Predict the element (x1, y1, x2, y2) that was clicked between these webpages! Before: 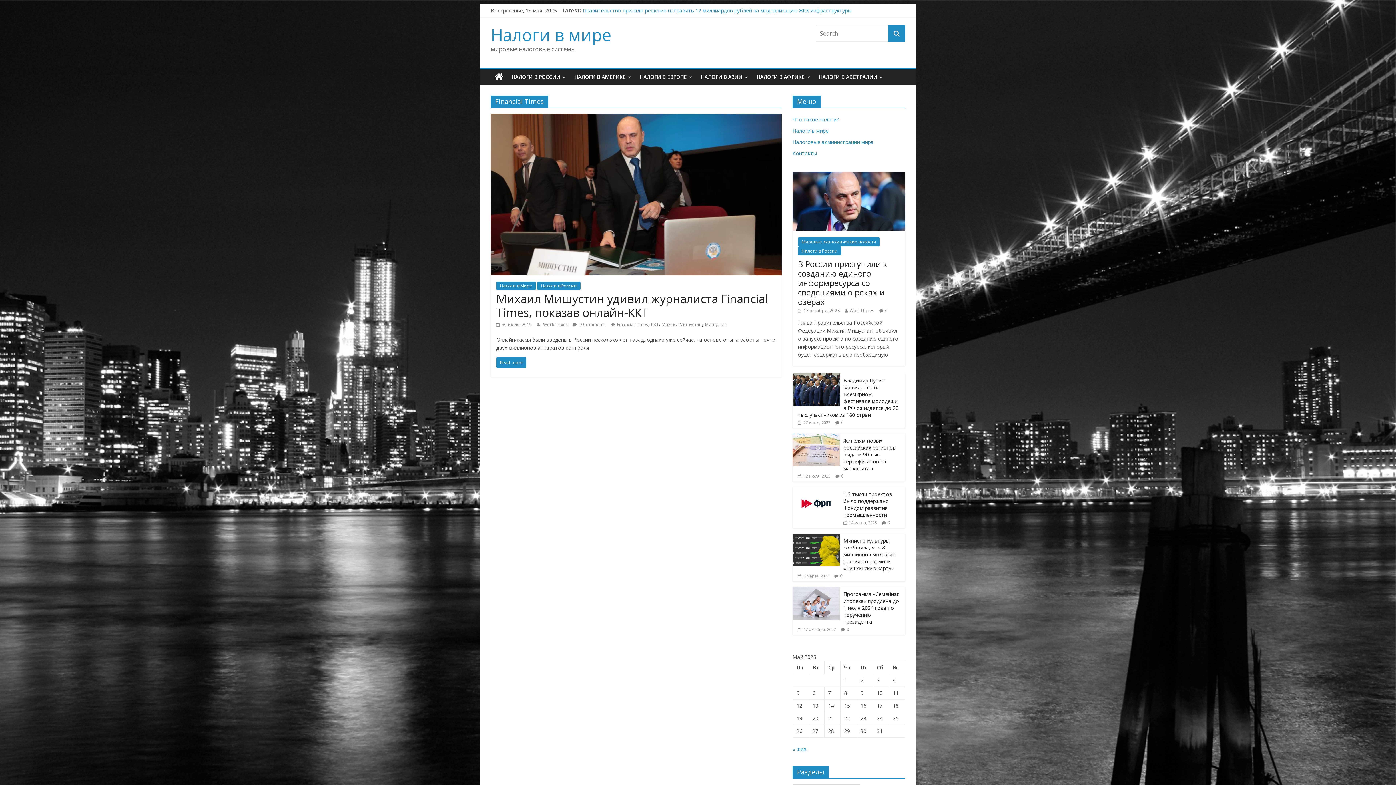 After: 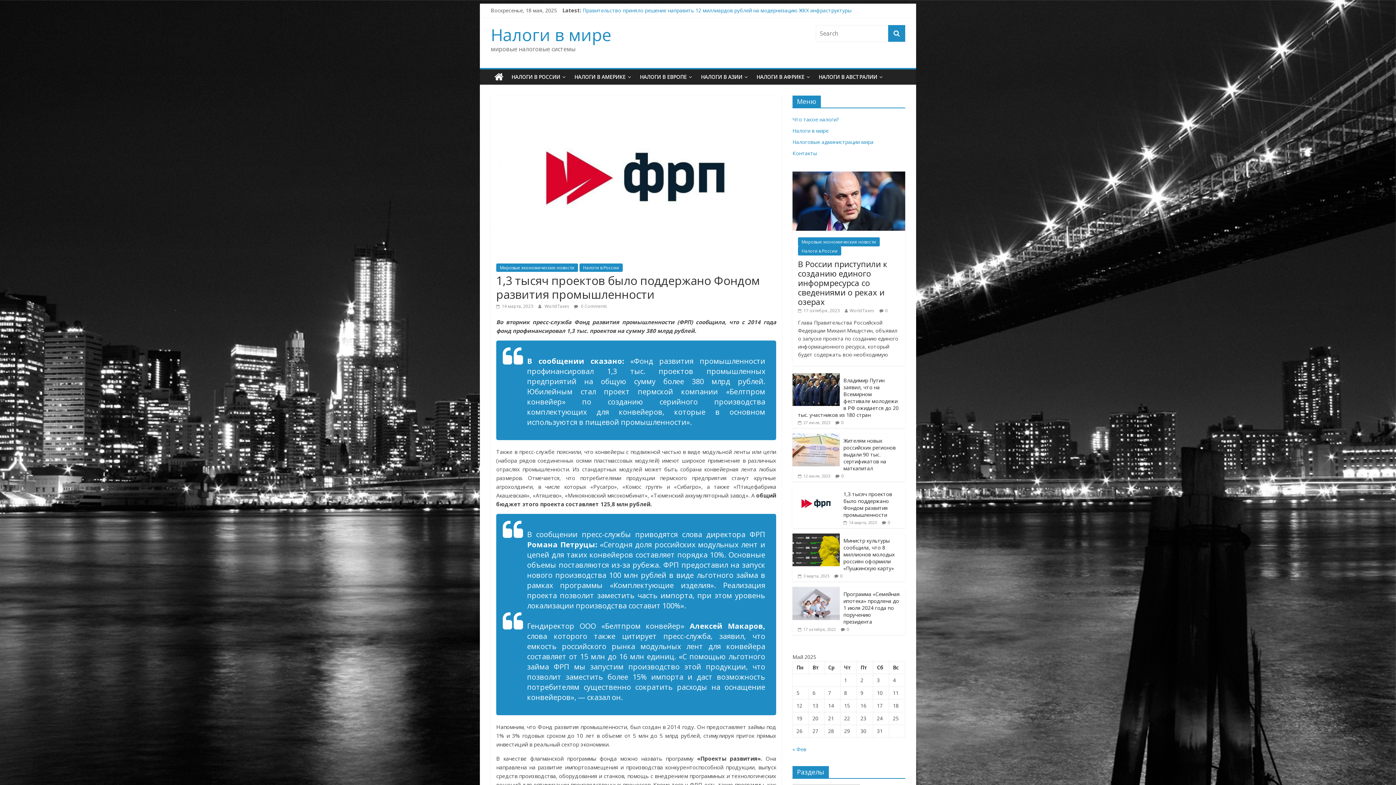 Action: bbox: (792, 487, 840, 494)